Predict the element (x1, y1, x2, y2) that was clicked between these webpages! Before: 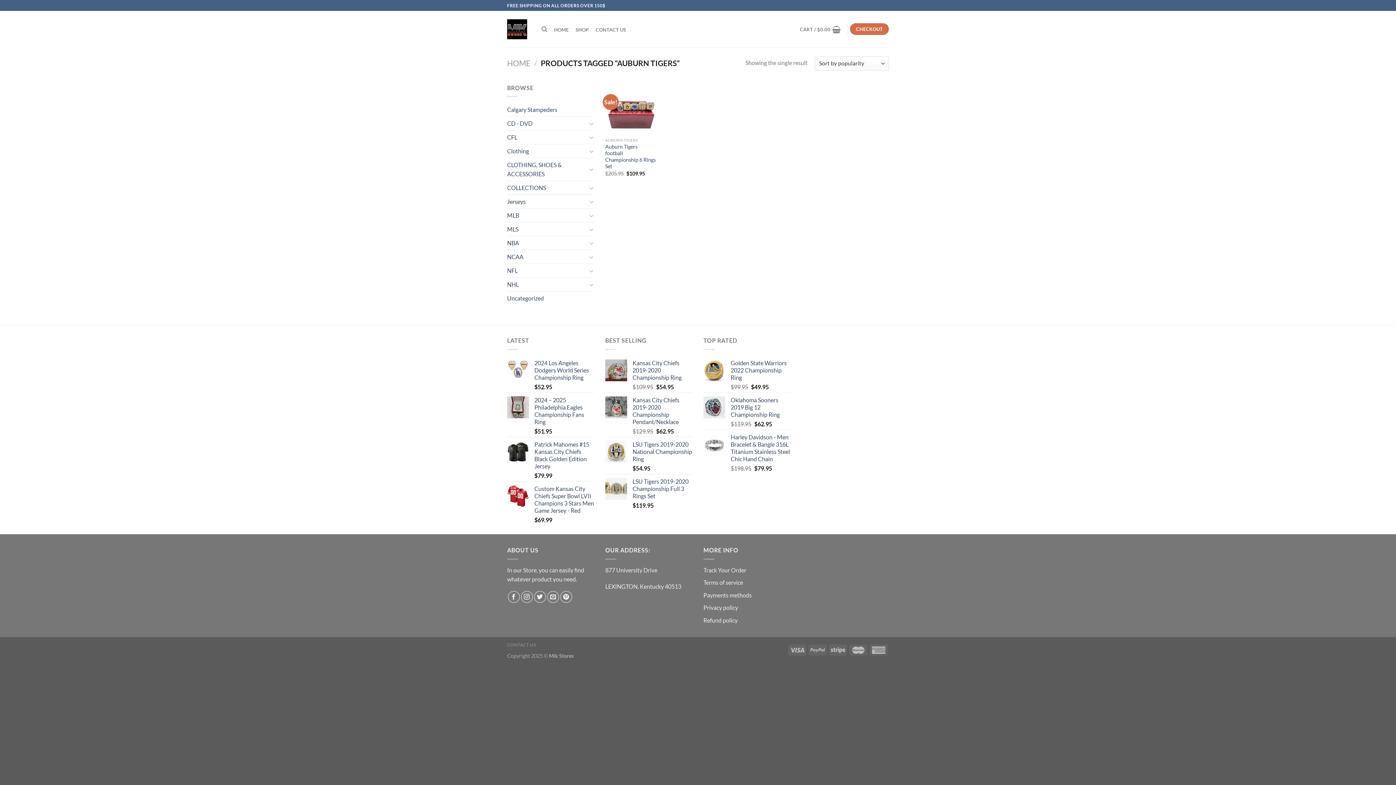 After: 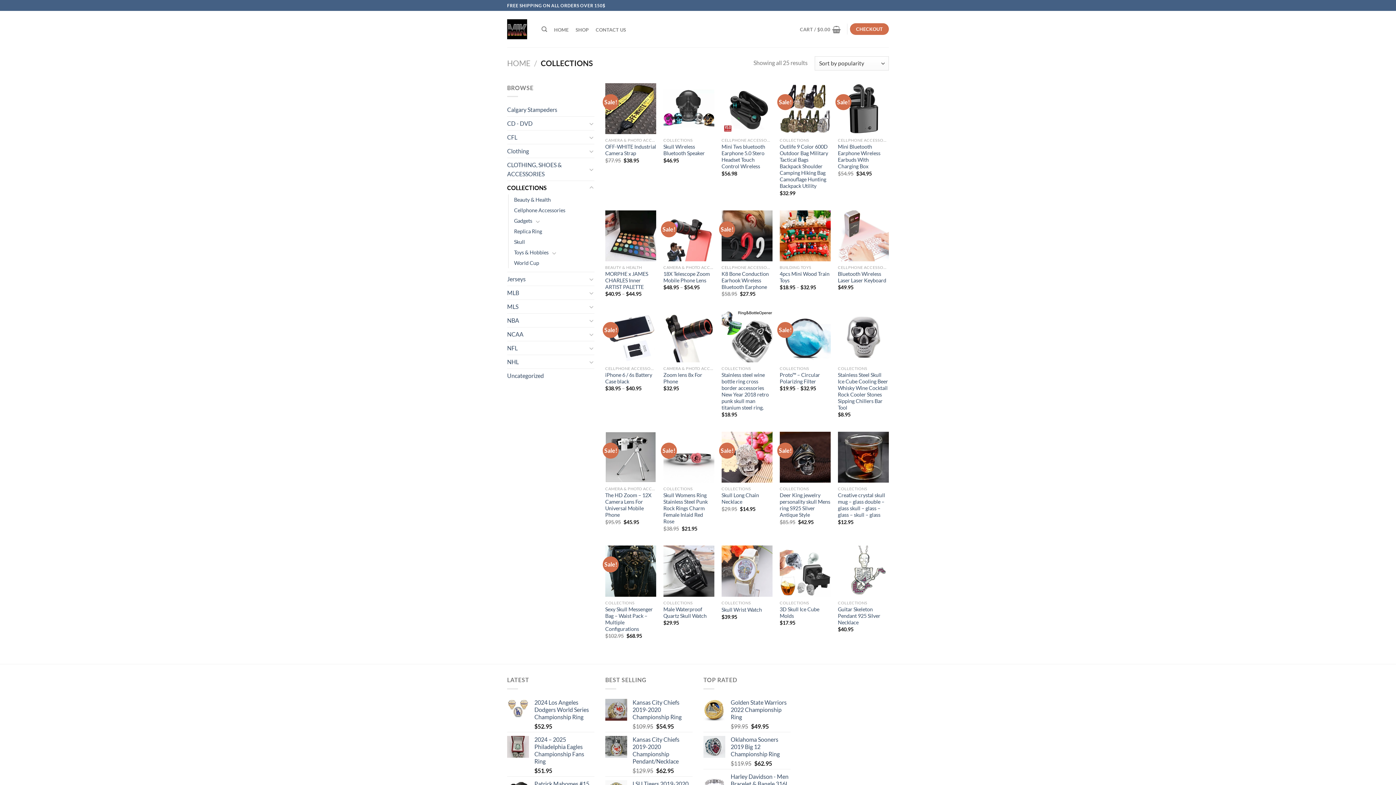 Action: label: COLLECTIONS bbox: (507, 181, 587, 194)